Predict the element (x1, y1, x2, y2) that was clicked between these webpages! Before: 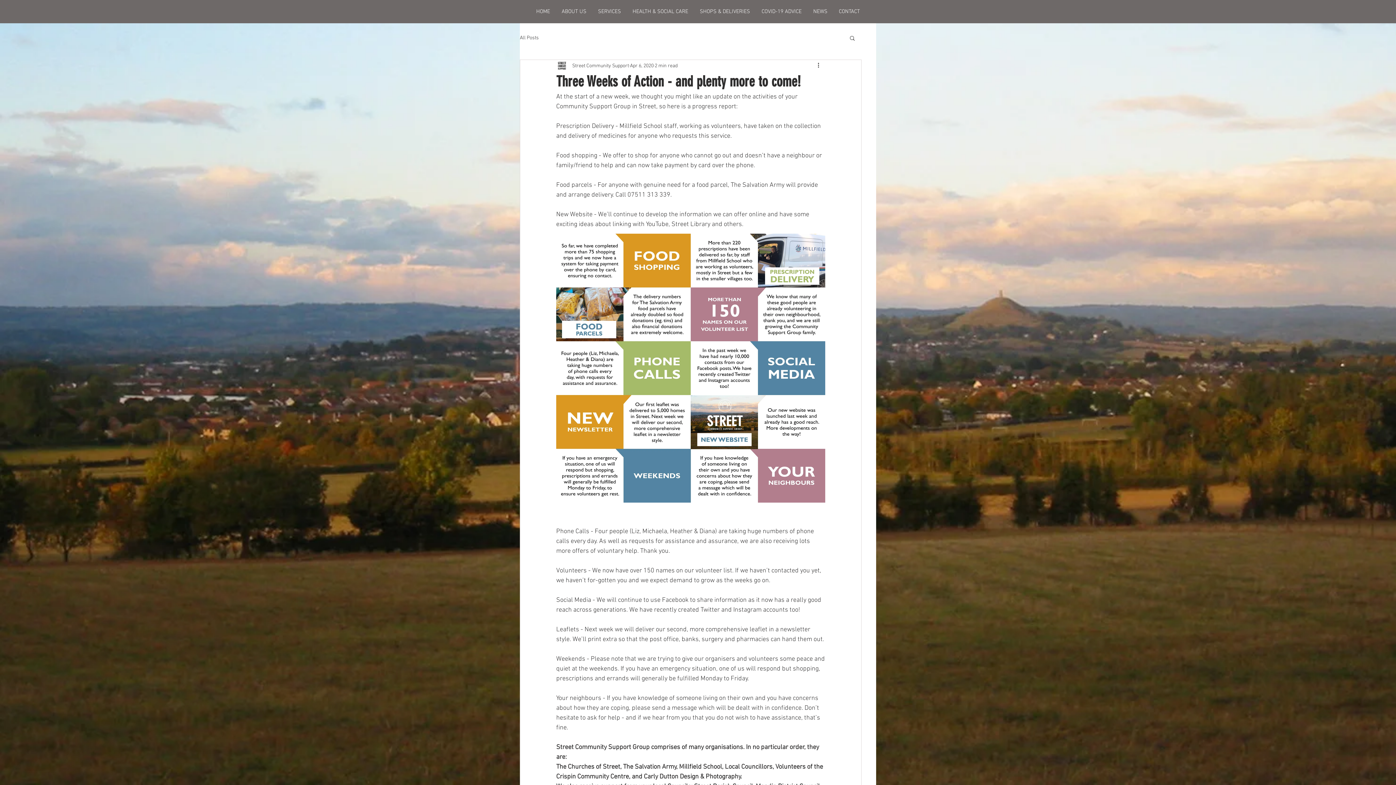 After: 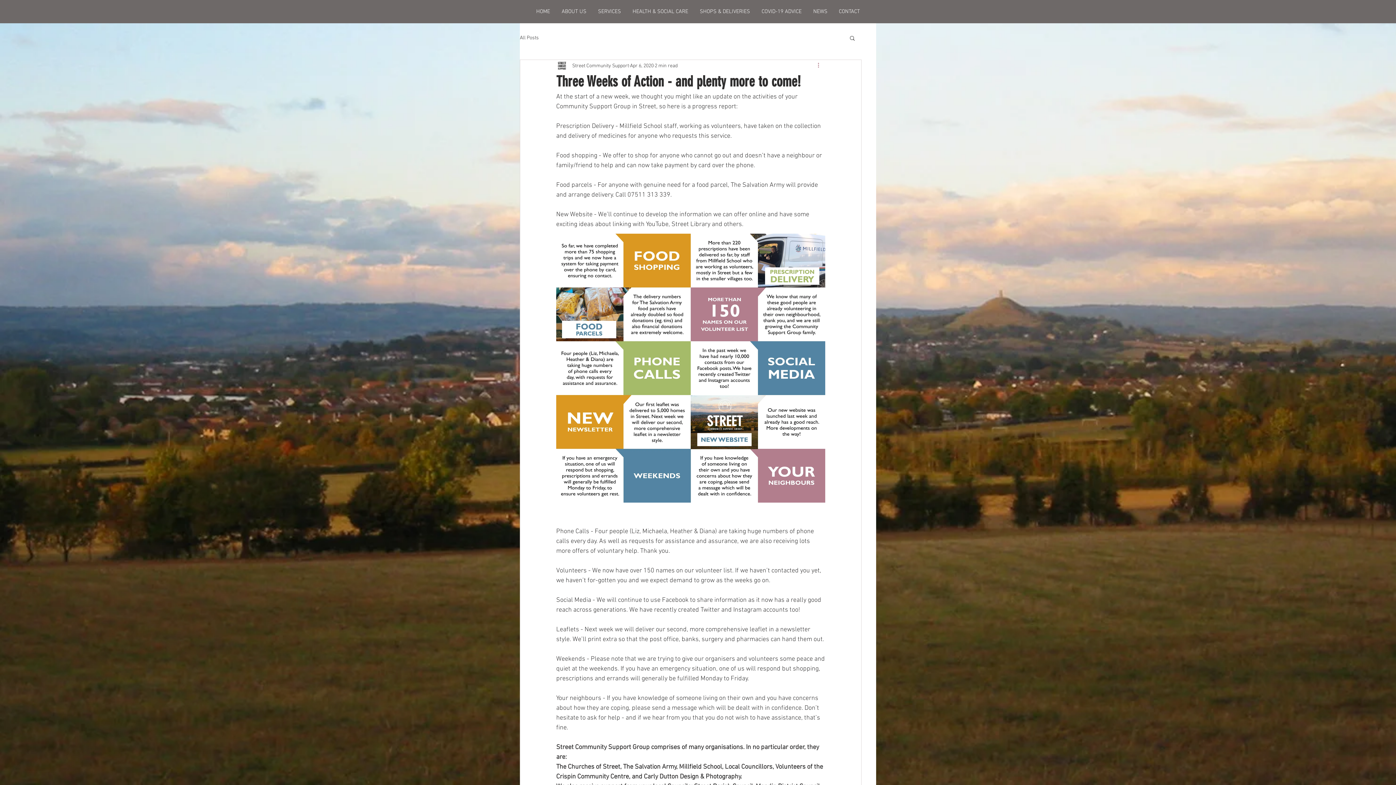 Action: label: More actions bbox: (816, 61, 825, 70)